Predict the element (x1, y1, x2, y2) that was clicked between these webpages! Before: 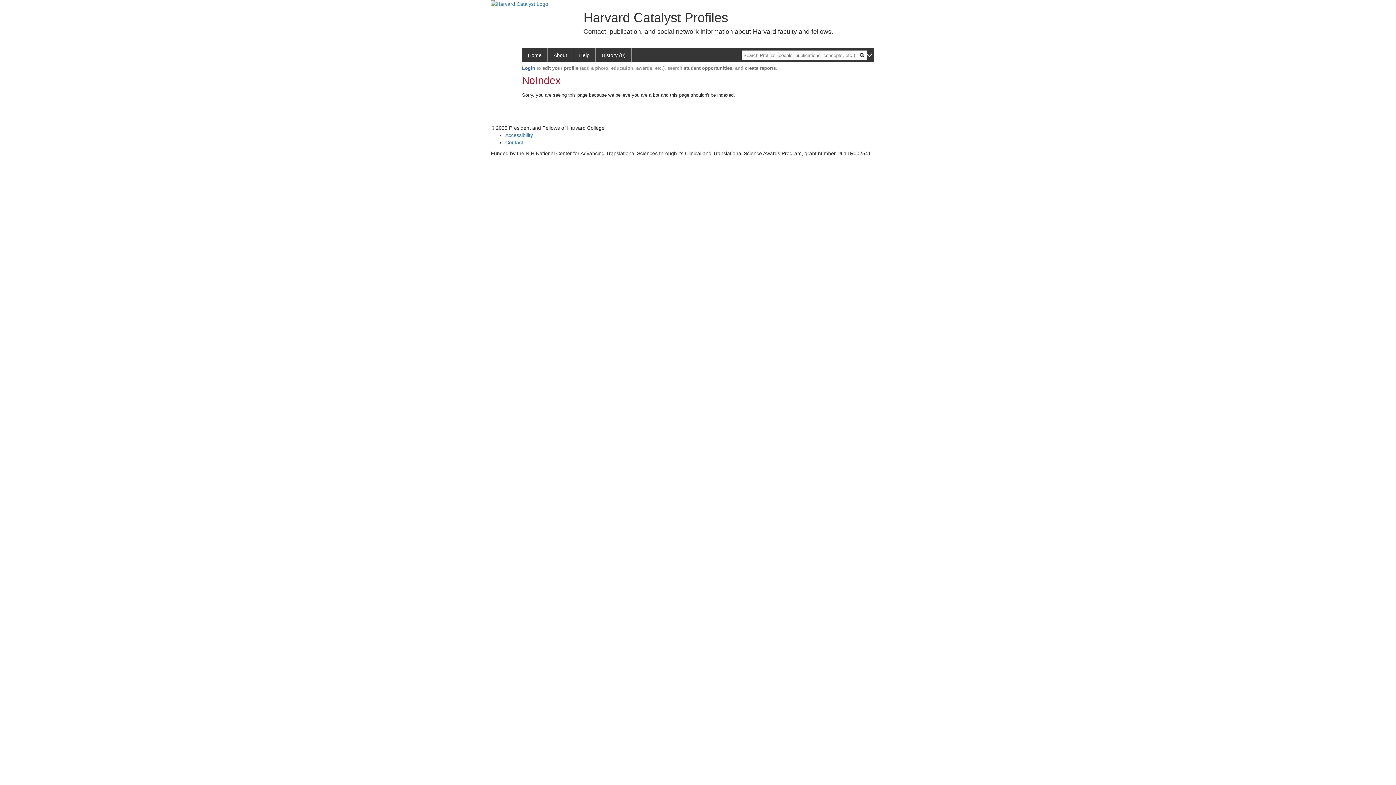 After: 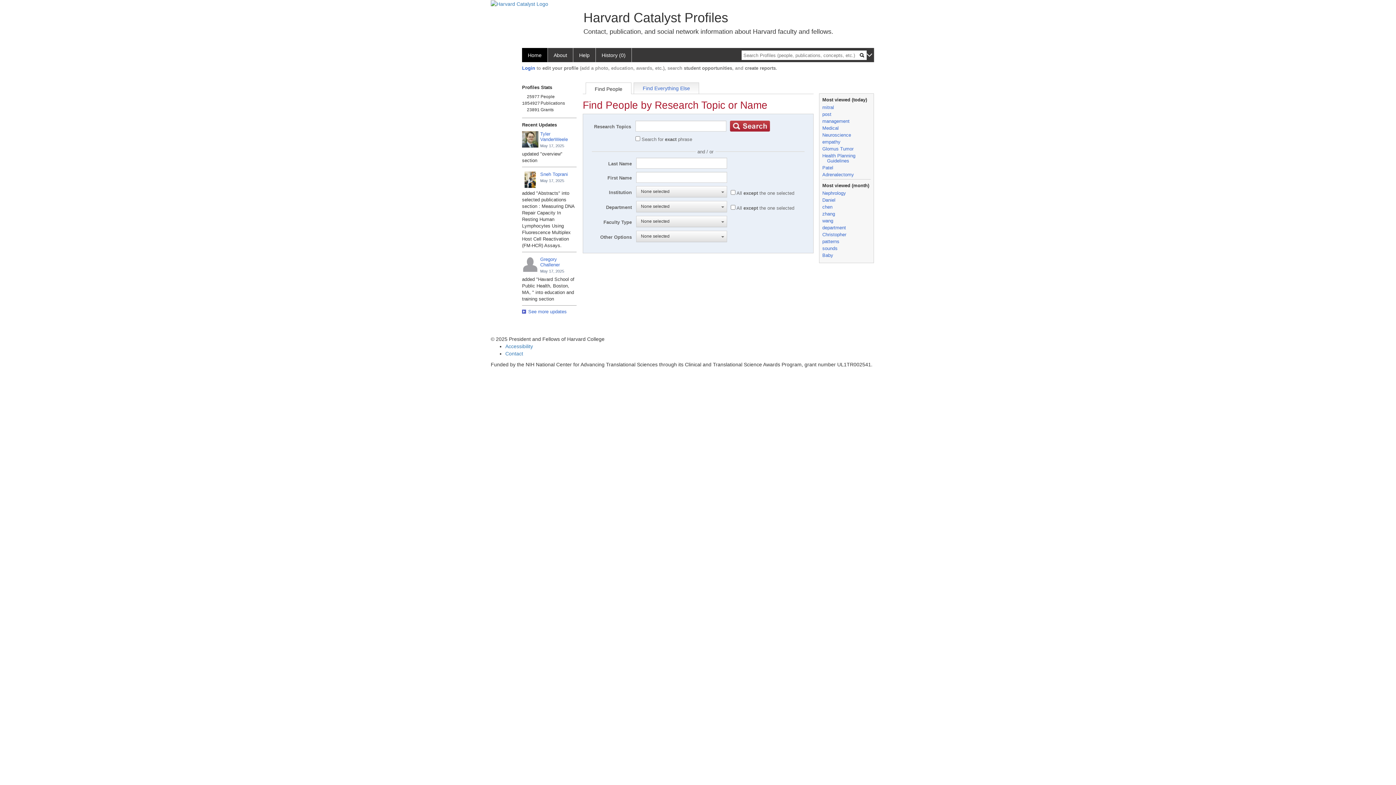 Action: bbox: (596, 48, 632, 62) label: History (0)